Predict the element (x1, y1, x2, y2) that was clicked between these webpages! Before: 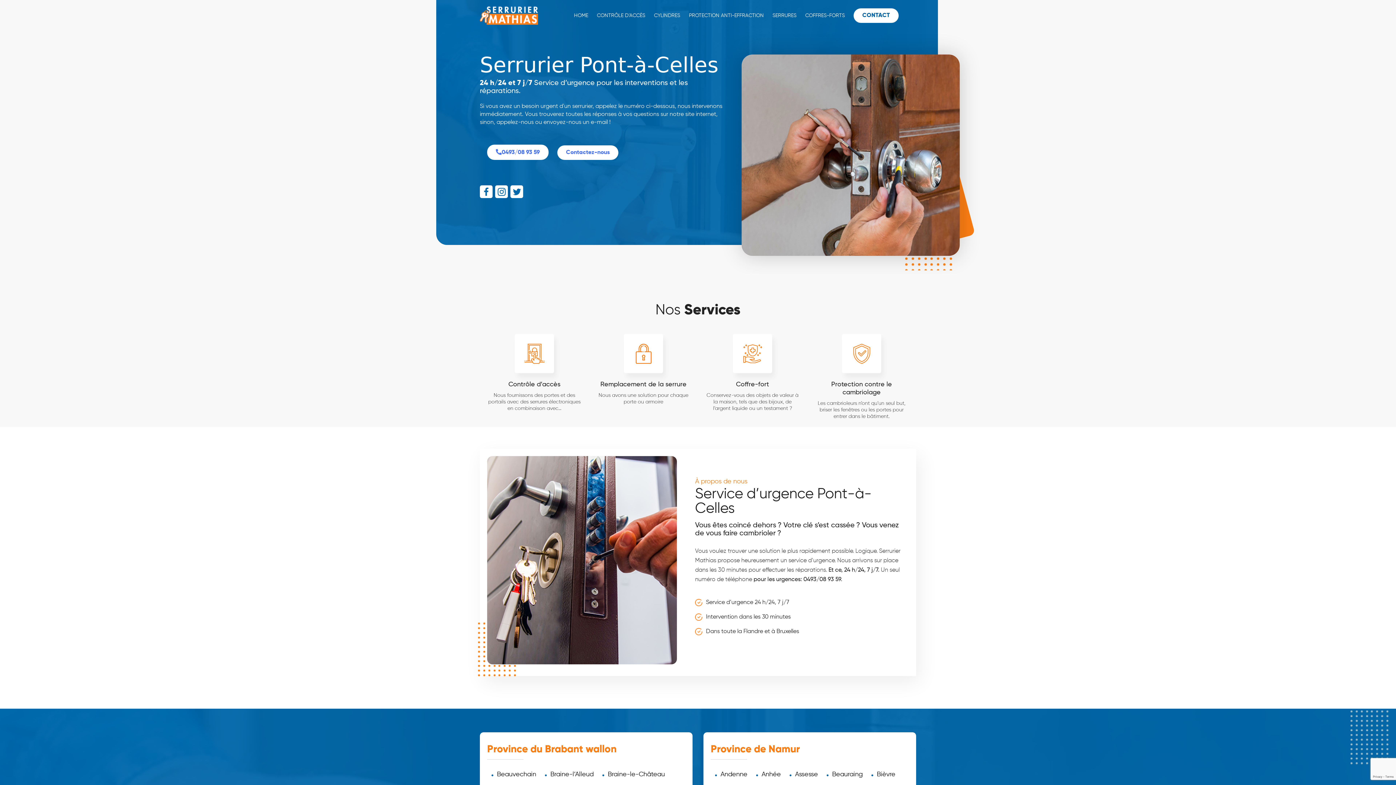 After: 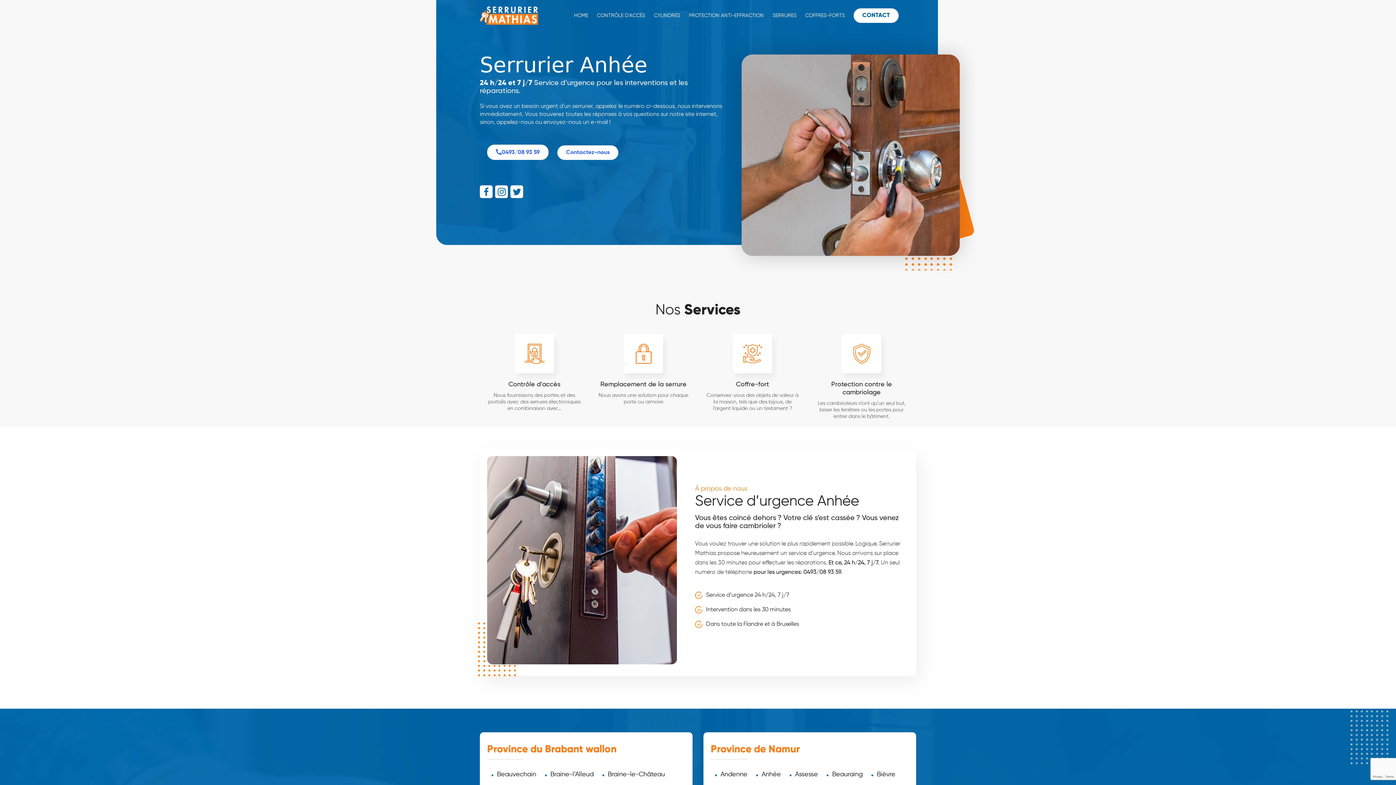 Action: label: Anhée bbox: (761, 771, 781, 778)